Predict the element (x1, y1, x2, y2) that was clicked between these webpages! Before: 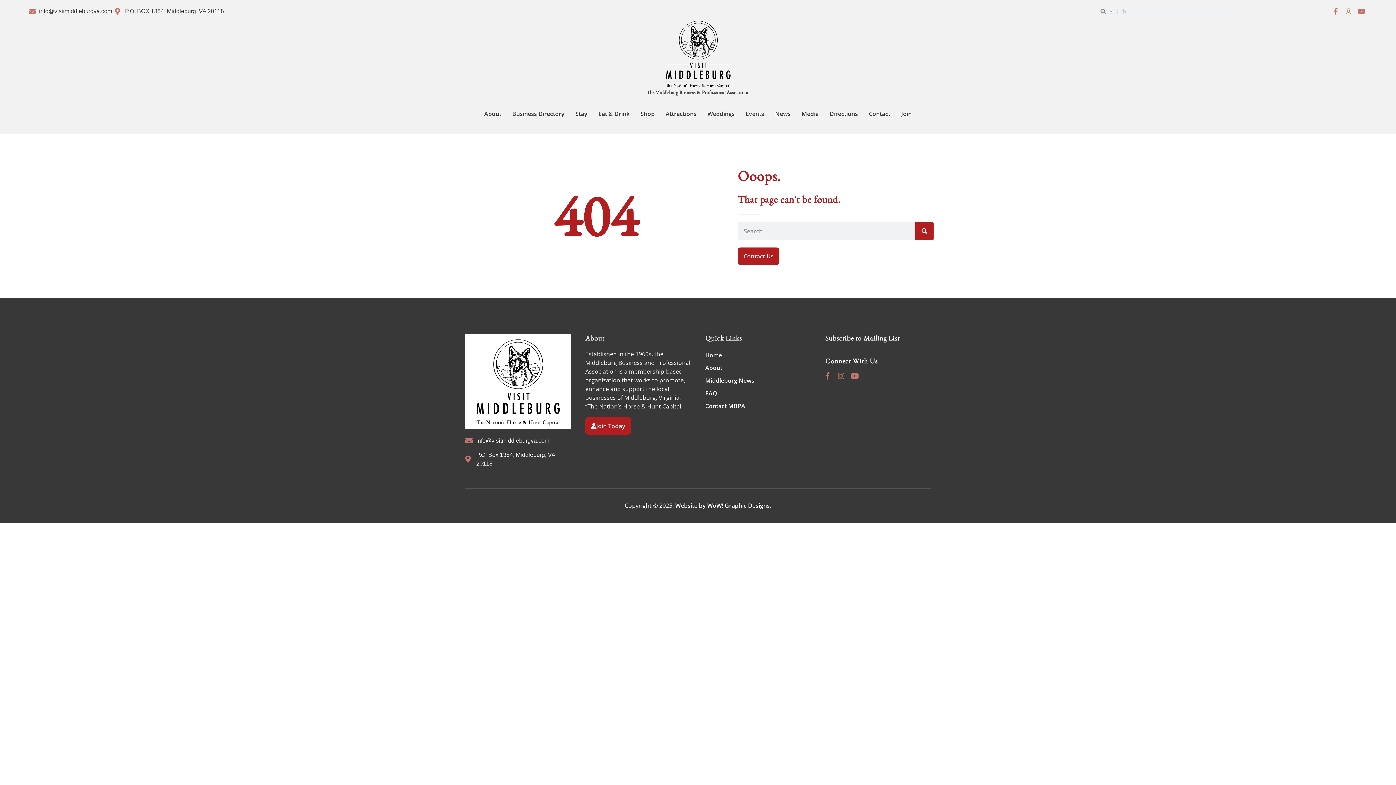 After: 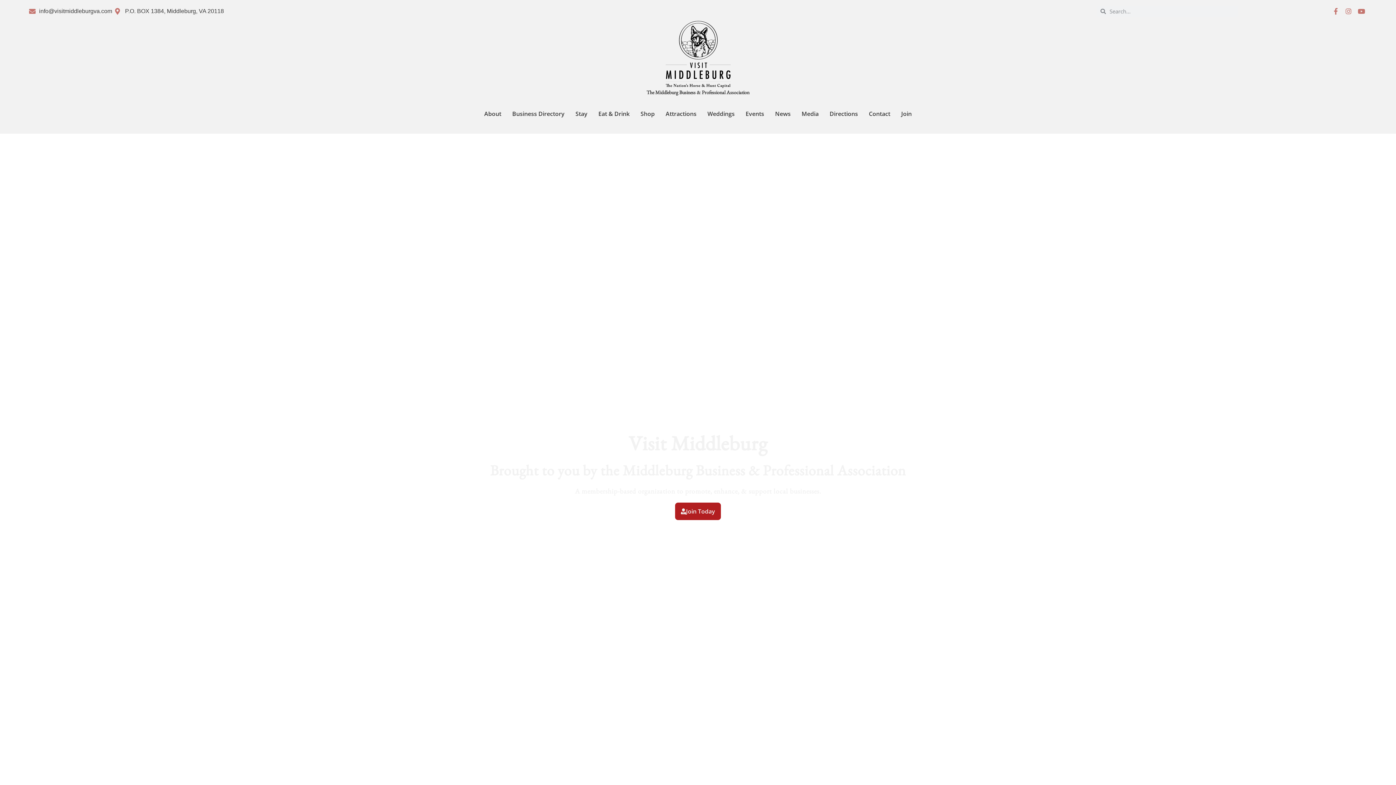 Action: bbox: (657, 16, 739, 90)